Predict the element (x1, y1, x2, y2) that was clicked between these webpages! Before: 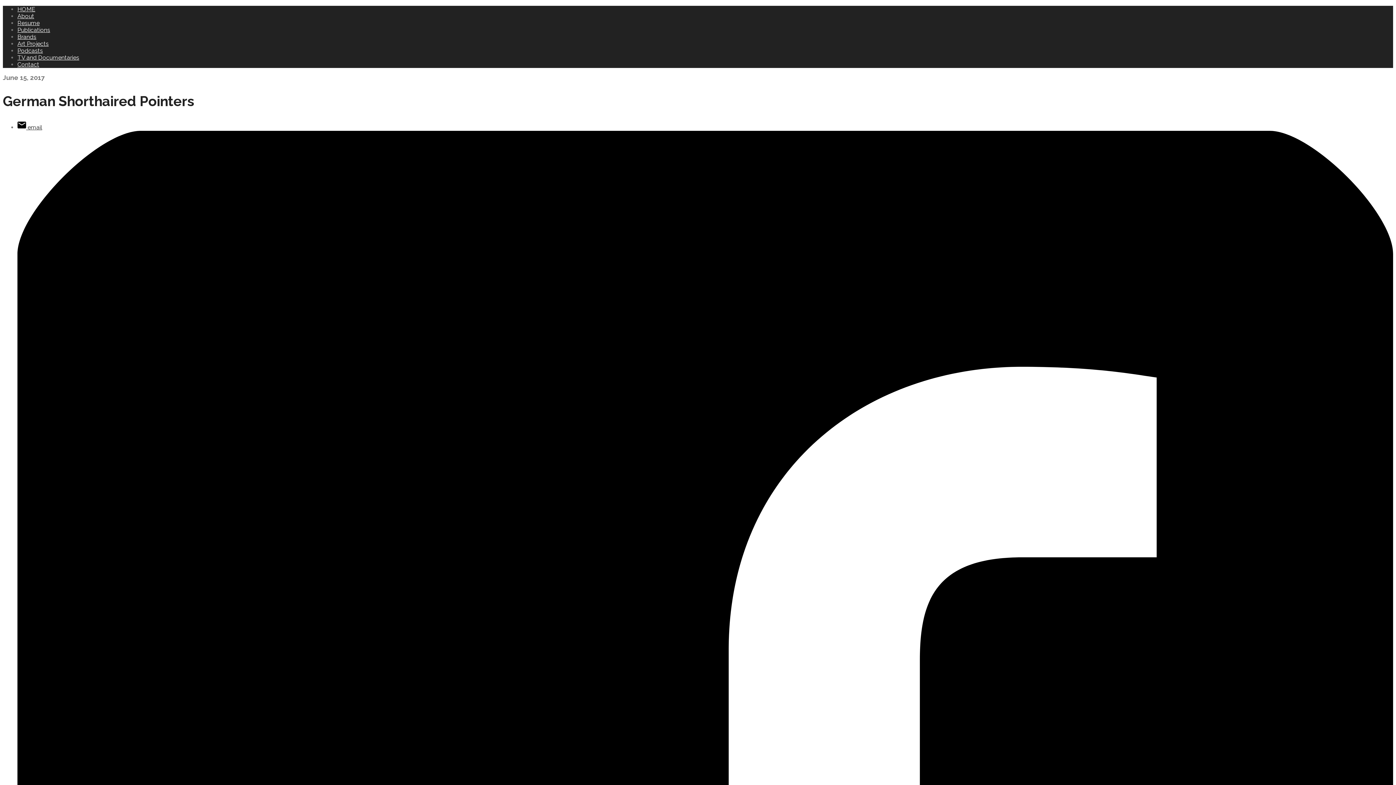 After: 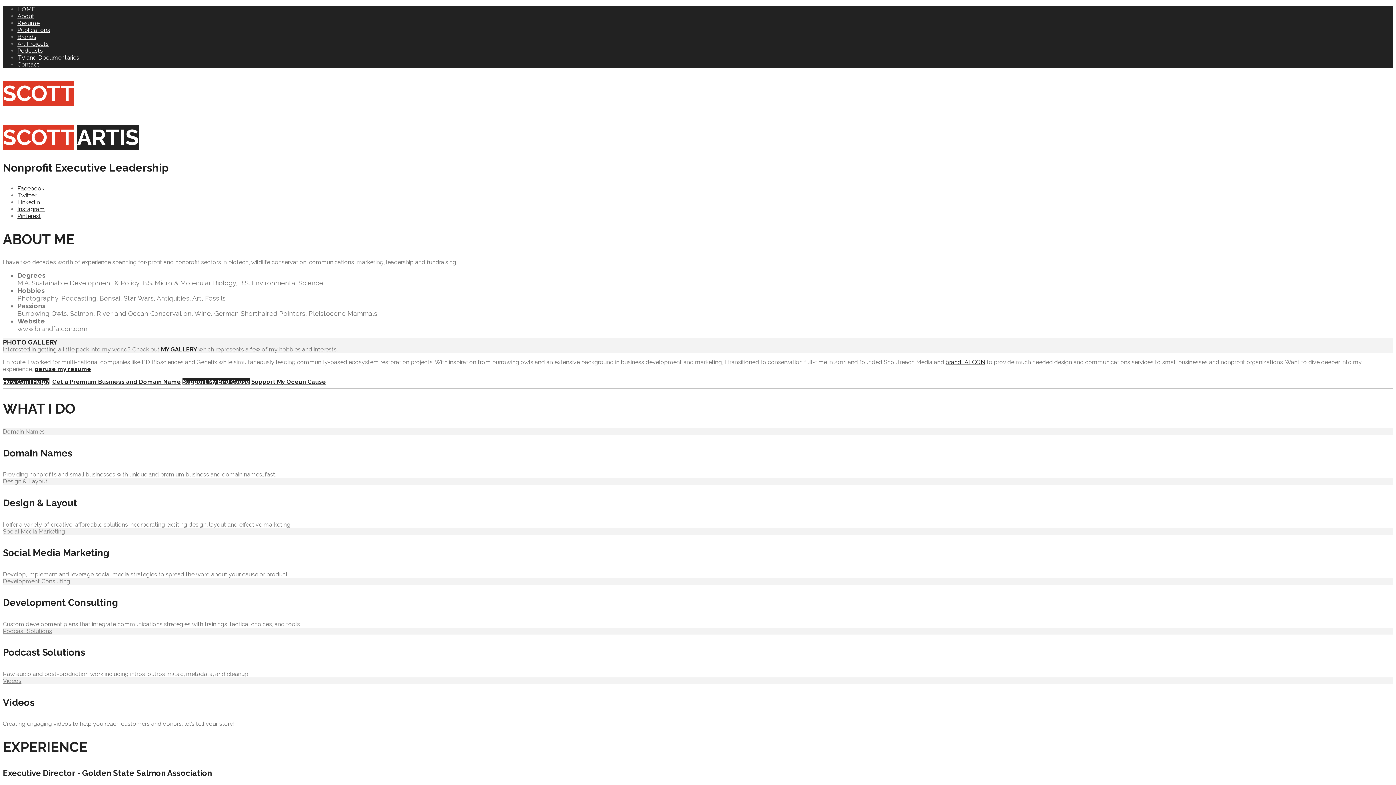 Action: label: Publications bbox: (17, 26, 50, 33)